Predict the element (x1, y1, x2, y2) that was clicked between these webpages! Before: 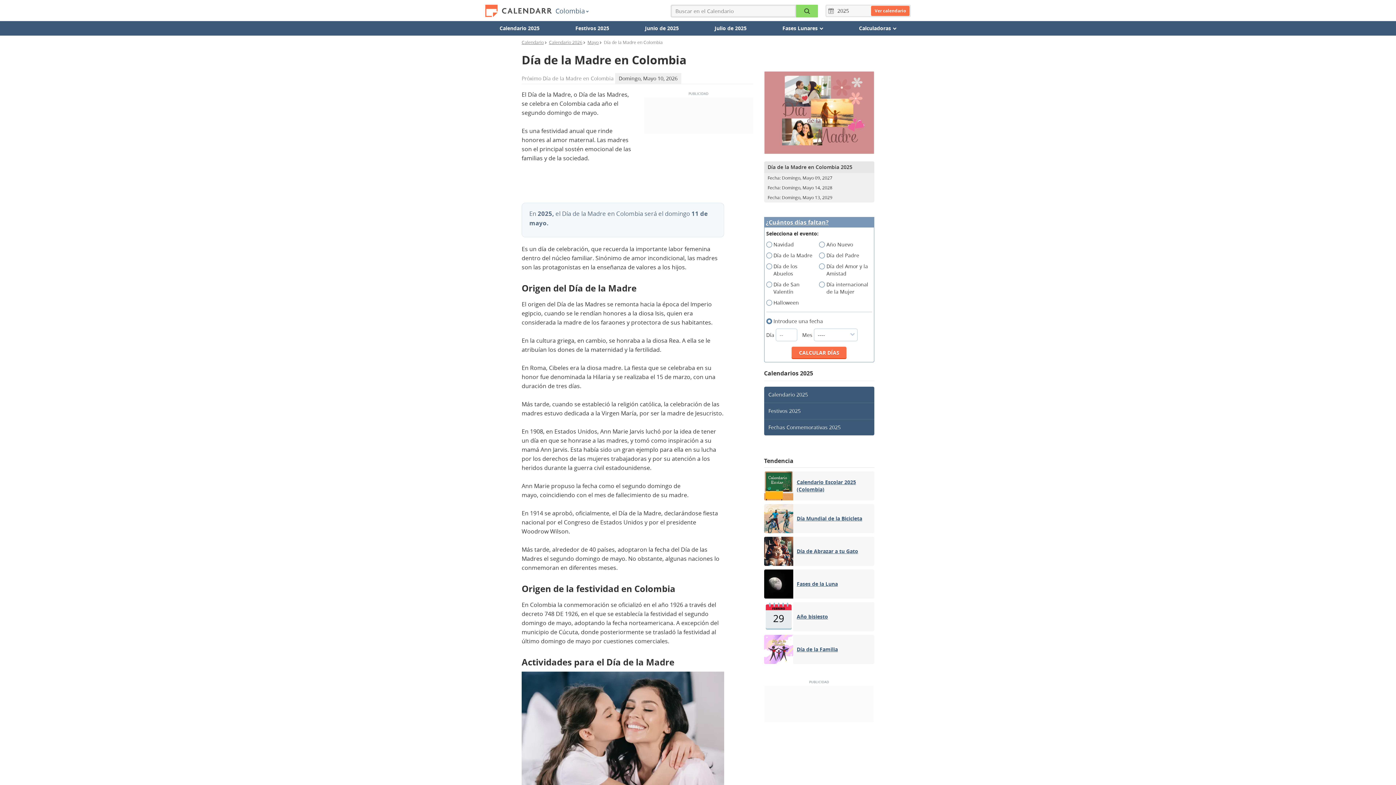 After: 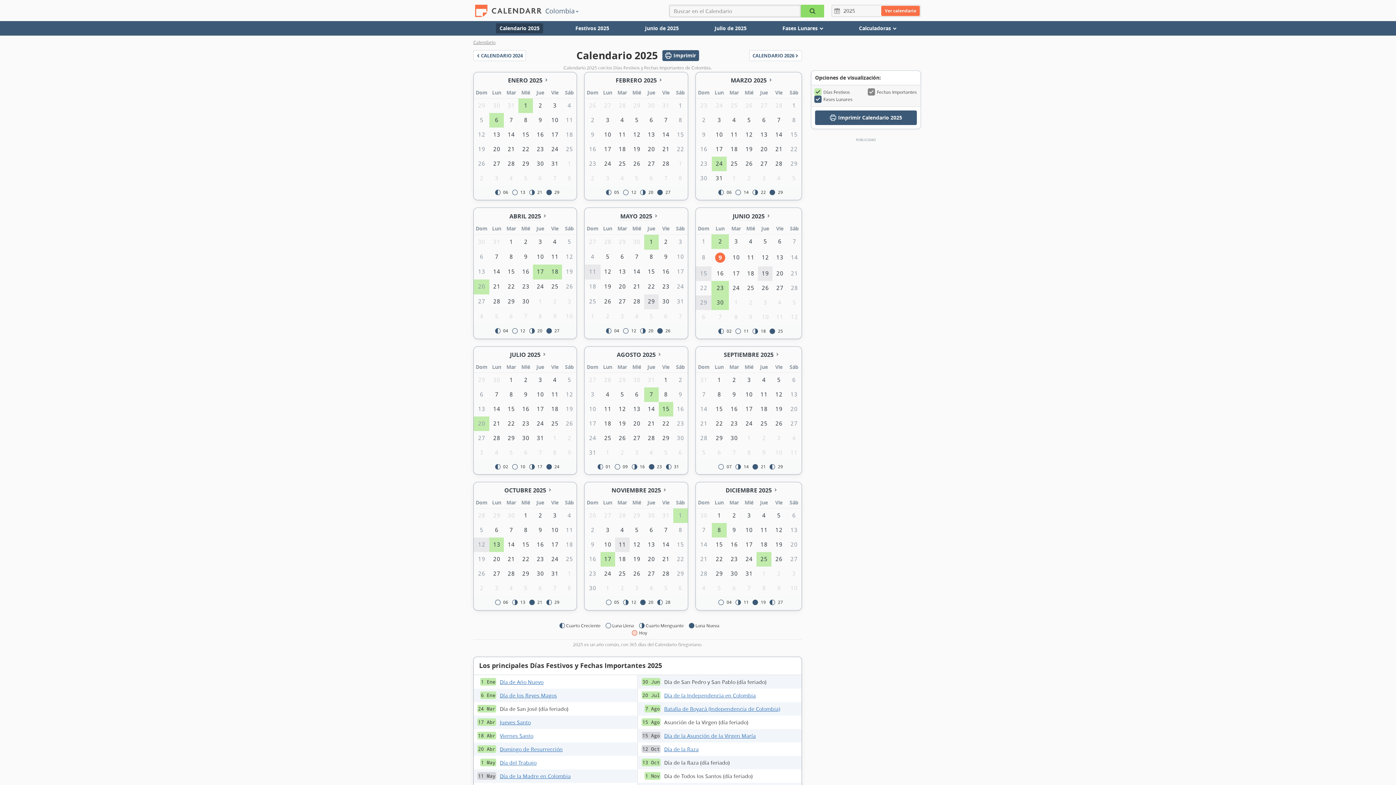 Action: label: Calendario 2025 bbox: (496, 23, 543, 33)